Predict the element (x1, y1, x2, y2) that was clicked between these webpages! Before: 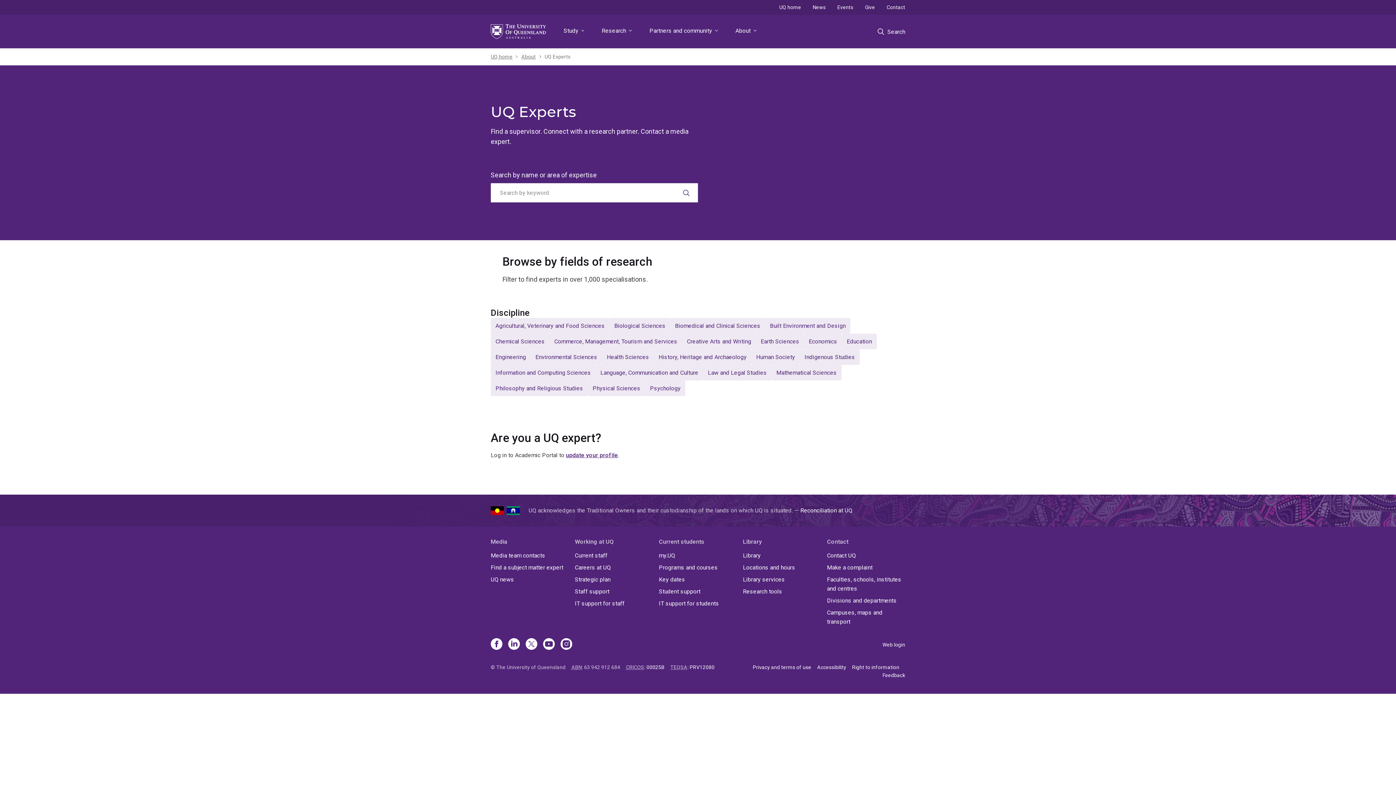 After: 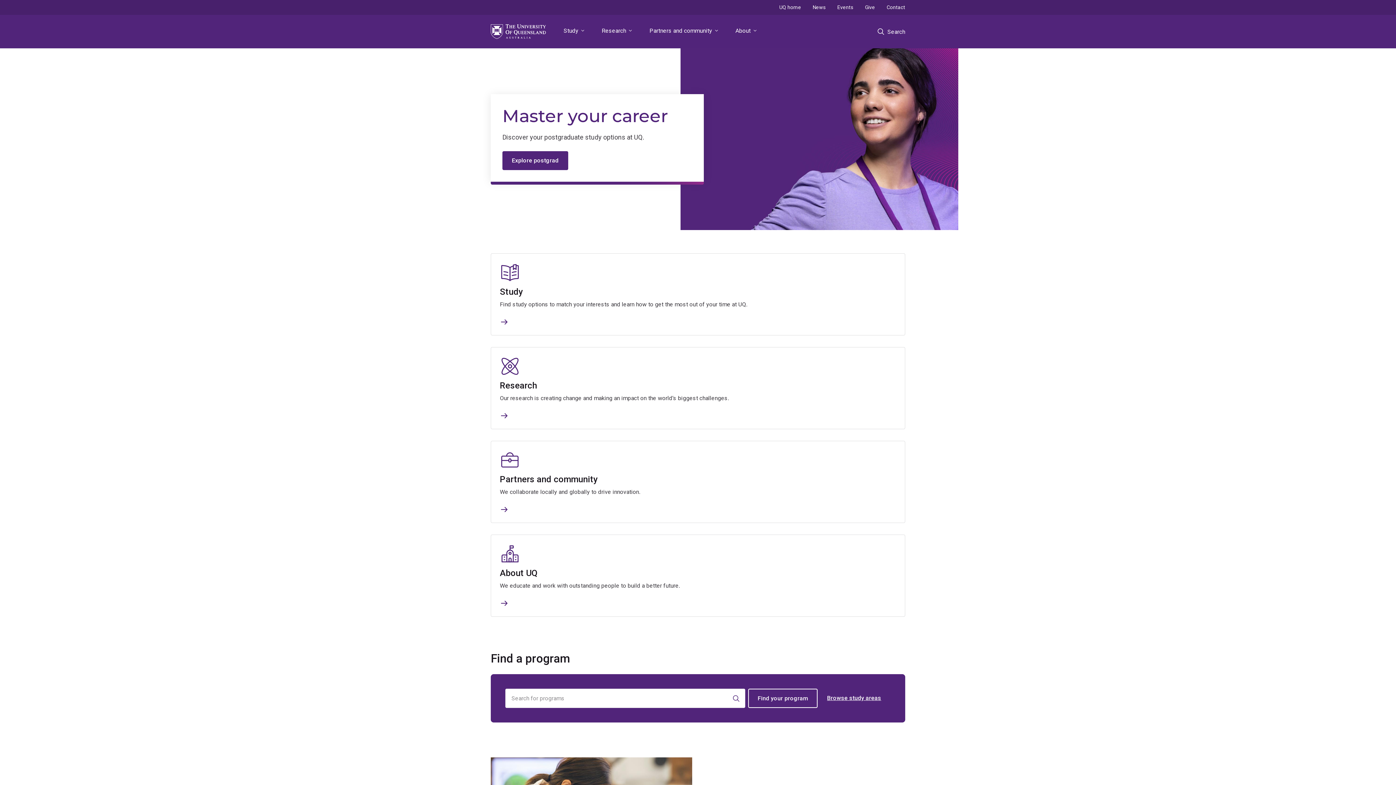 Action: bbox: (490, 18, 546, 44)